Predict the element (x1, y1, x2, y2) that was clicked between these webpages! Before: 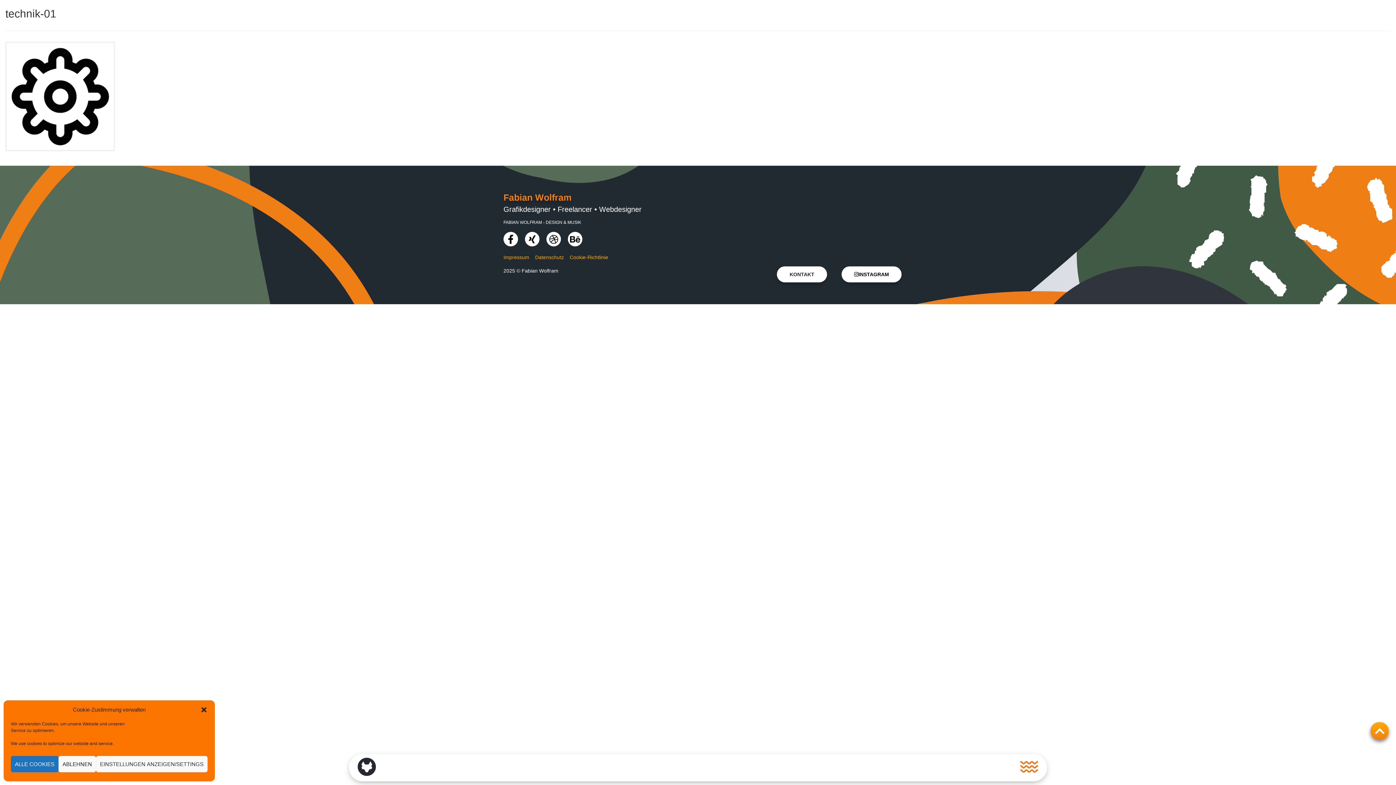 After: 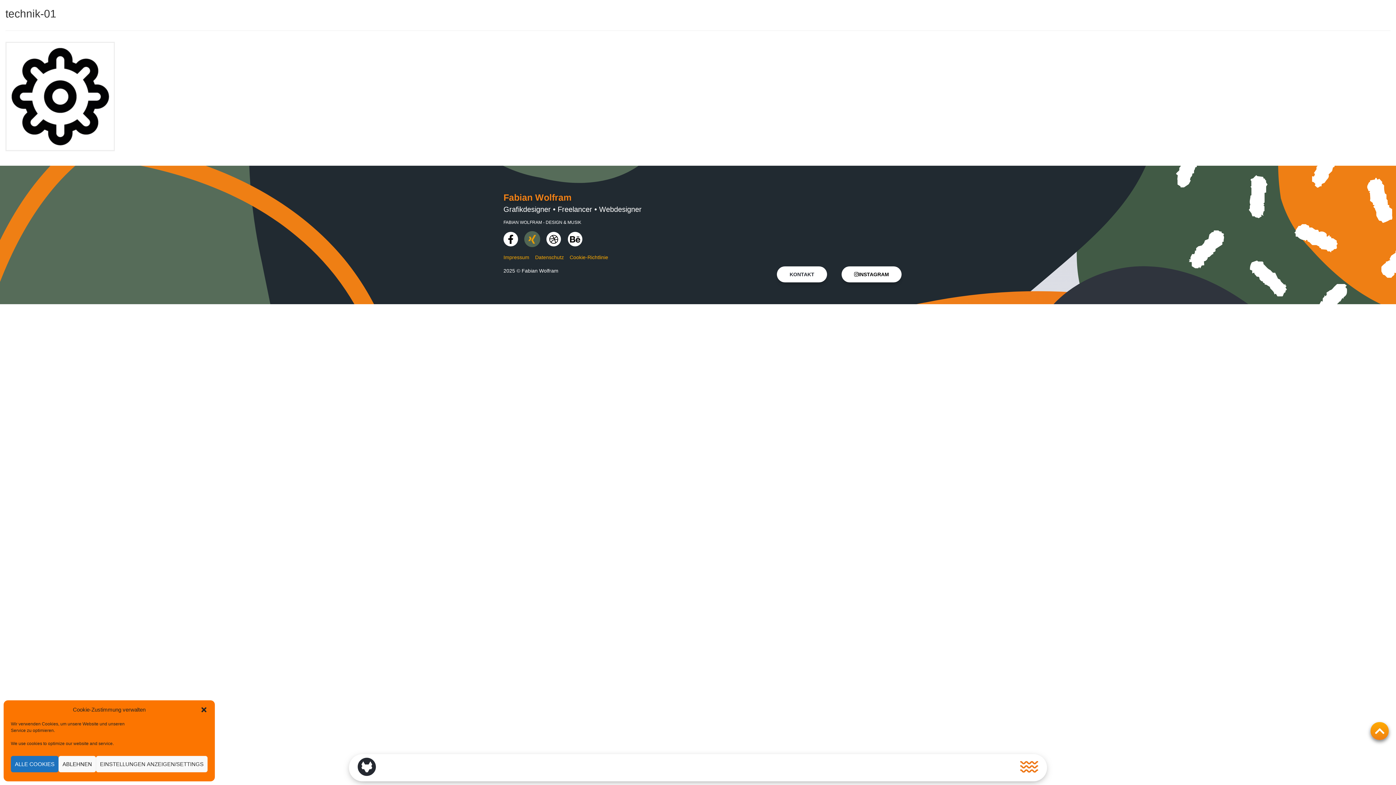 Action: bbox: (525, 232, 539, 246) label: Xing